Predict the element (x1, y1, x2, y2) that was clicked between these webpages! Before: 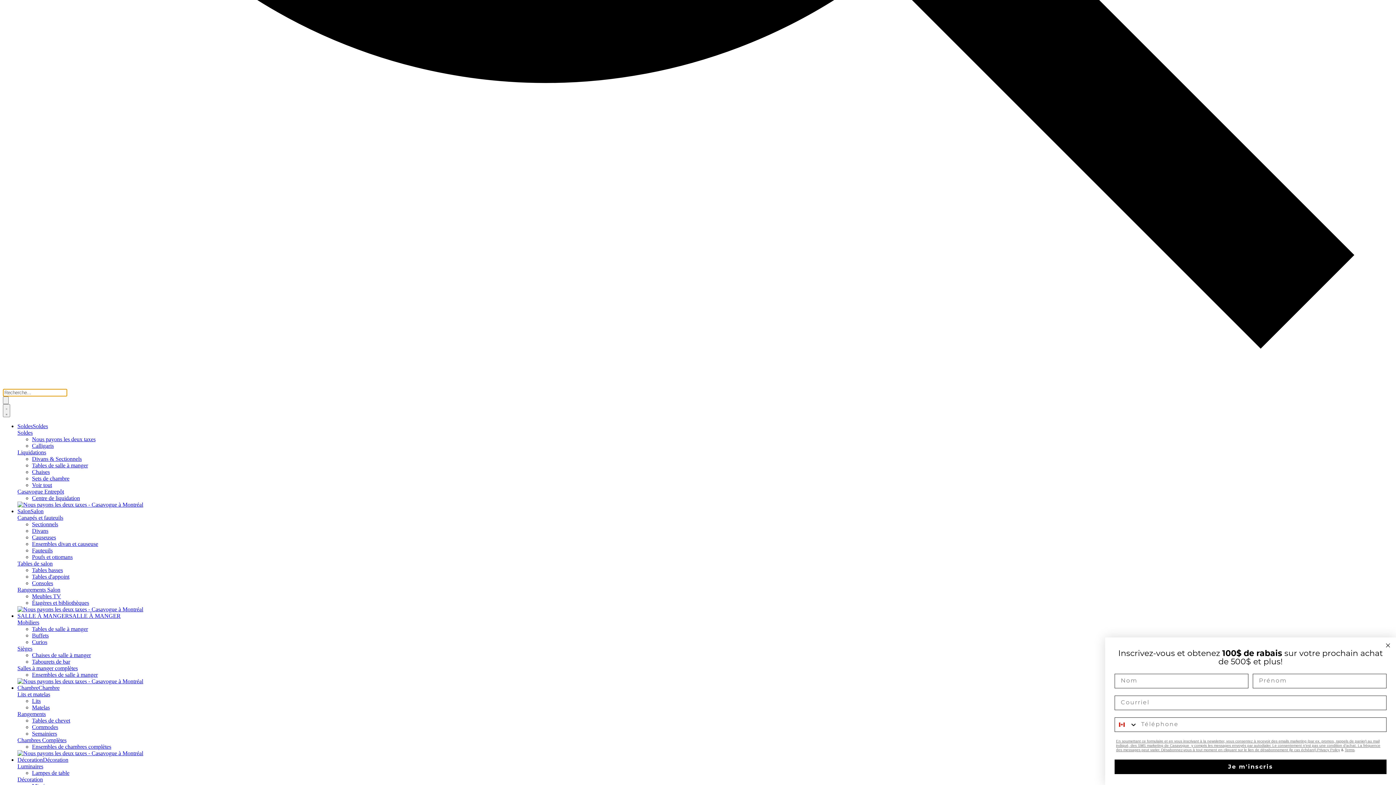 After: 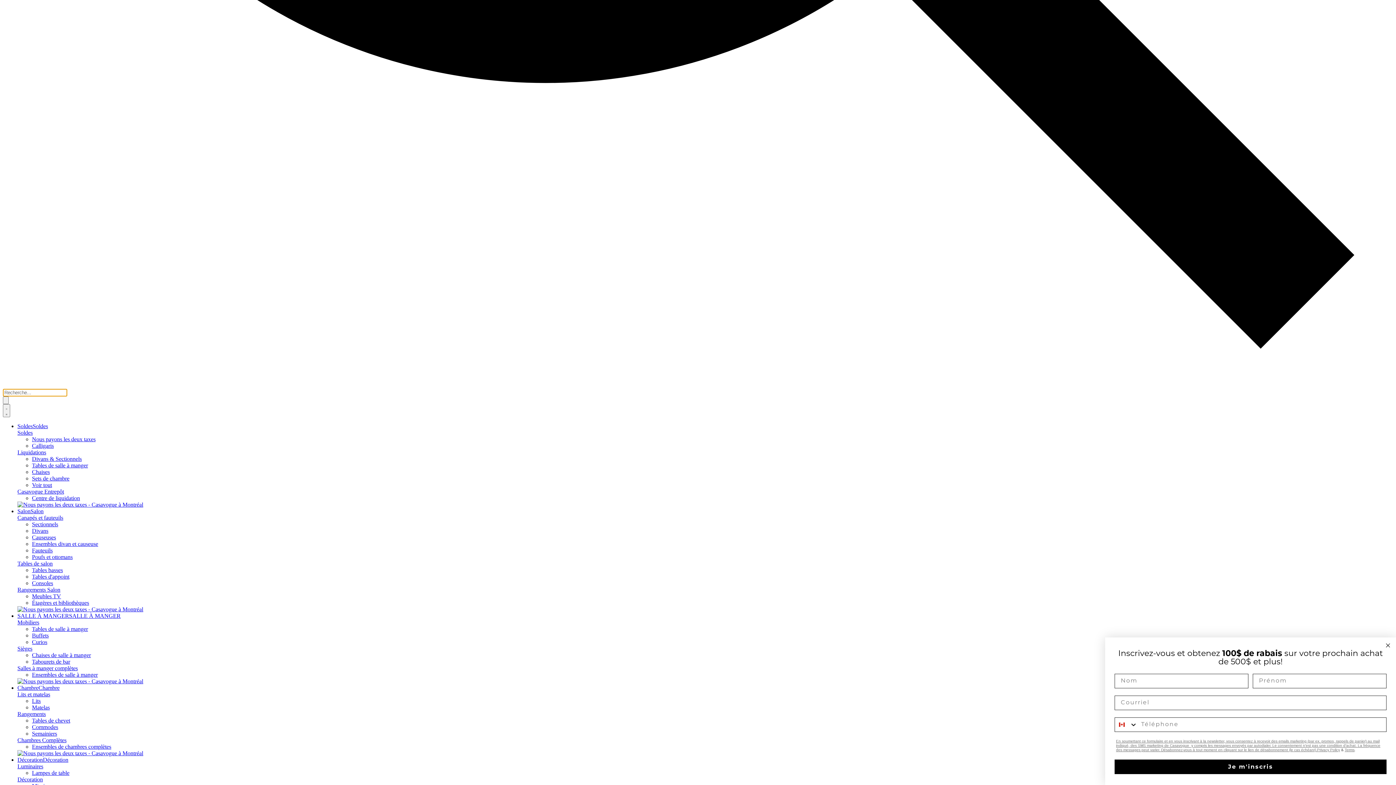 Action: bbox: (32, 698, 40, 704) label: Lits